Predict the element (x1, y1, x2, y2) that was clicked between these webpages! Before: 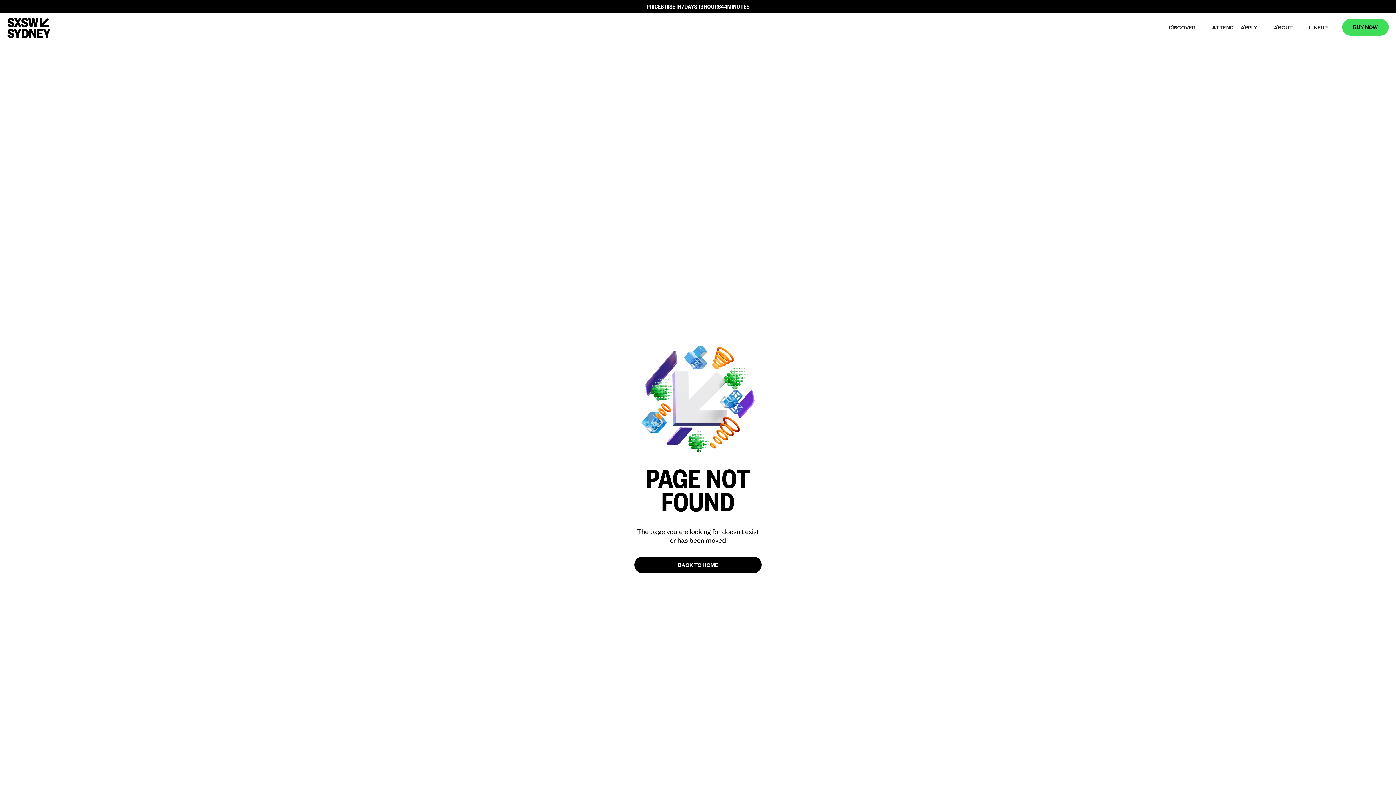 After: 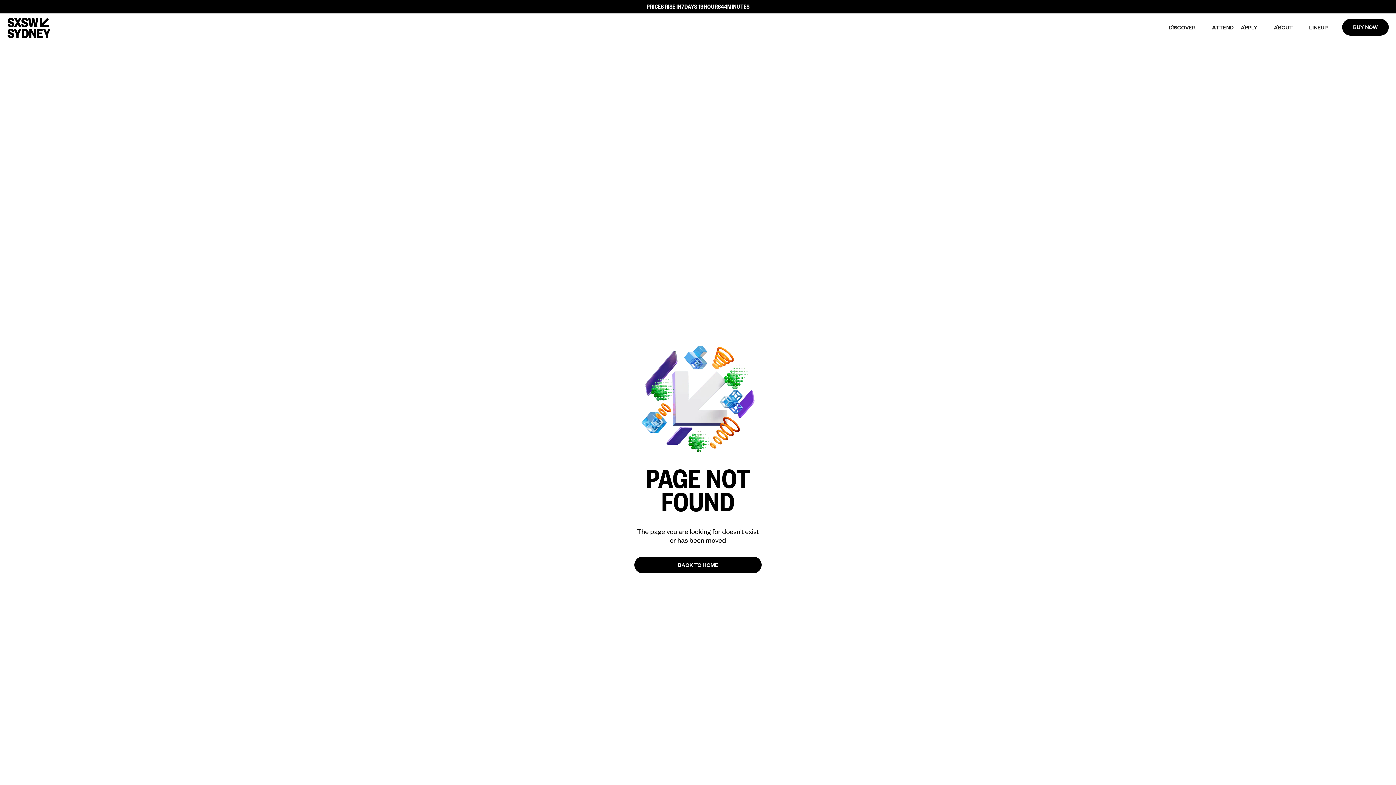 Action: label: BUY NOW bbox: (1342, 19, 1389, 35)